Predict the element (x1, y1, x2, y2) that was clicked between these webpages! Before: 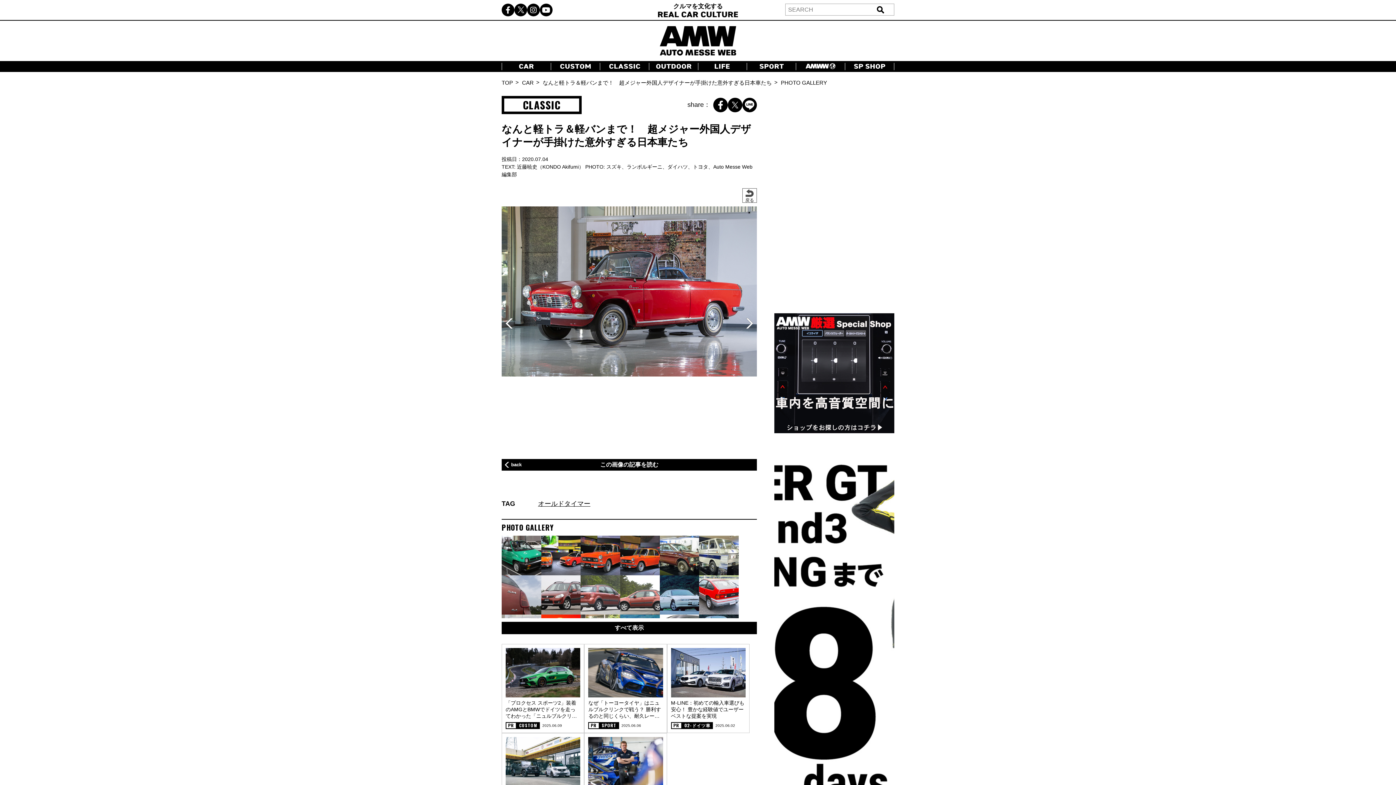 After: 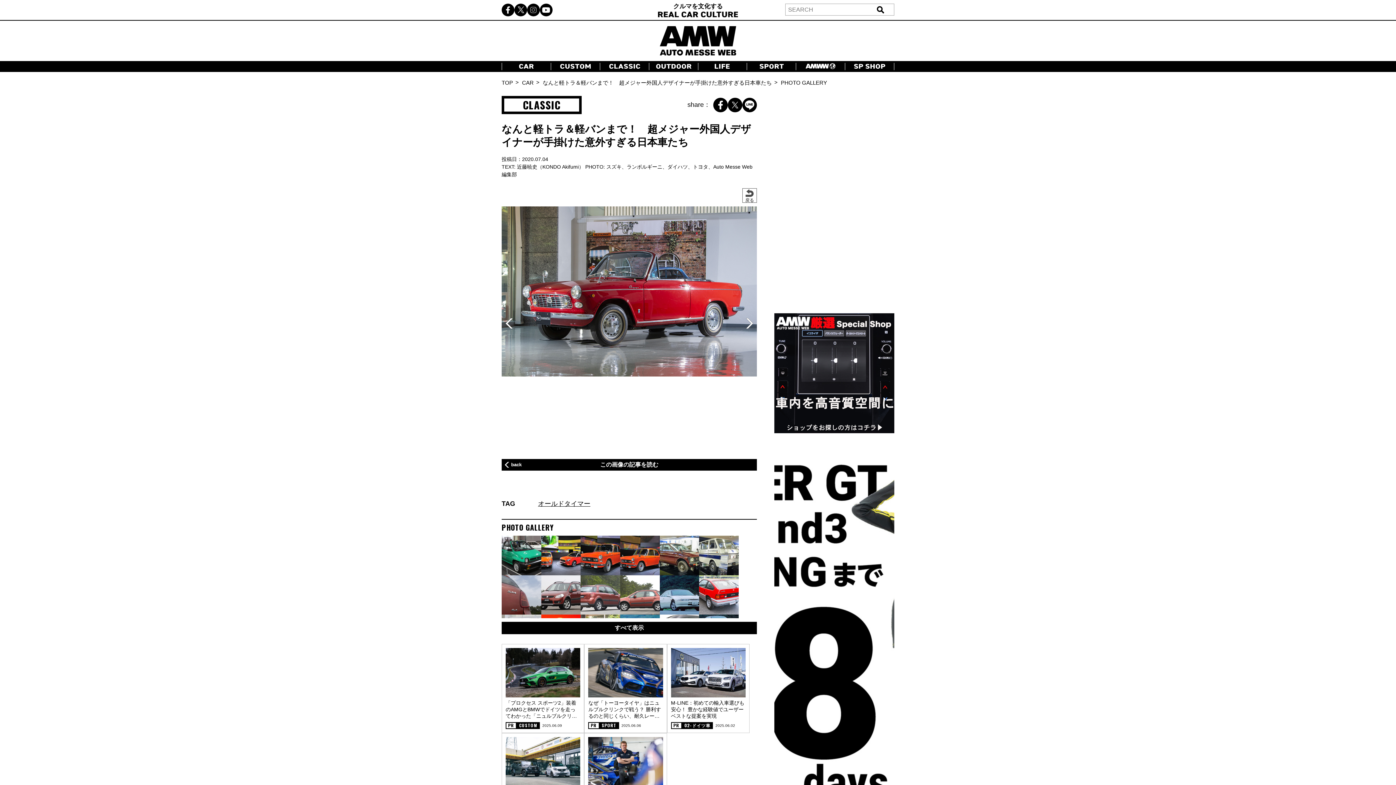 Action: bbox: (527, 3, 540, 16)